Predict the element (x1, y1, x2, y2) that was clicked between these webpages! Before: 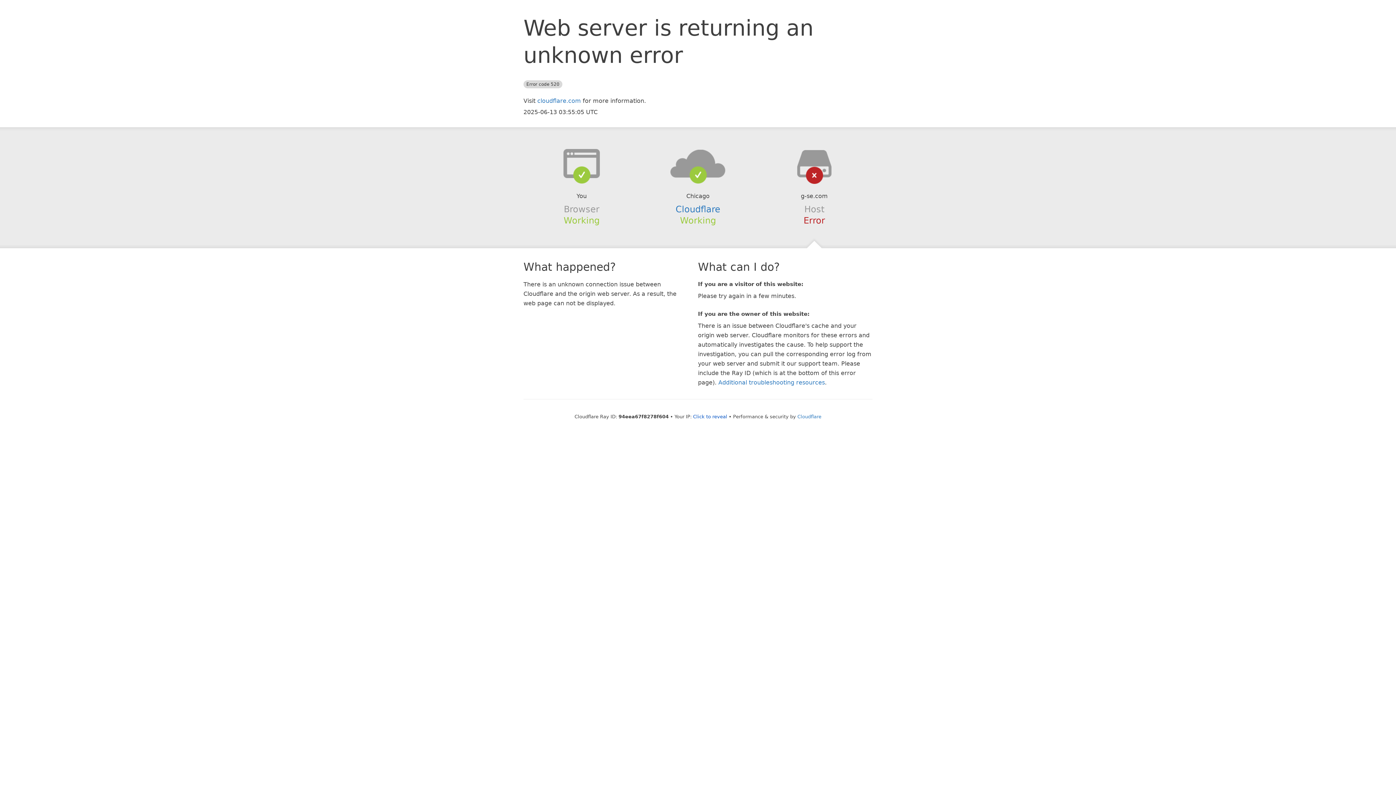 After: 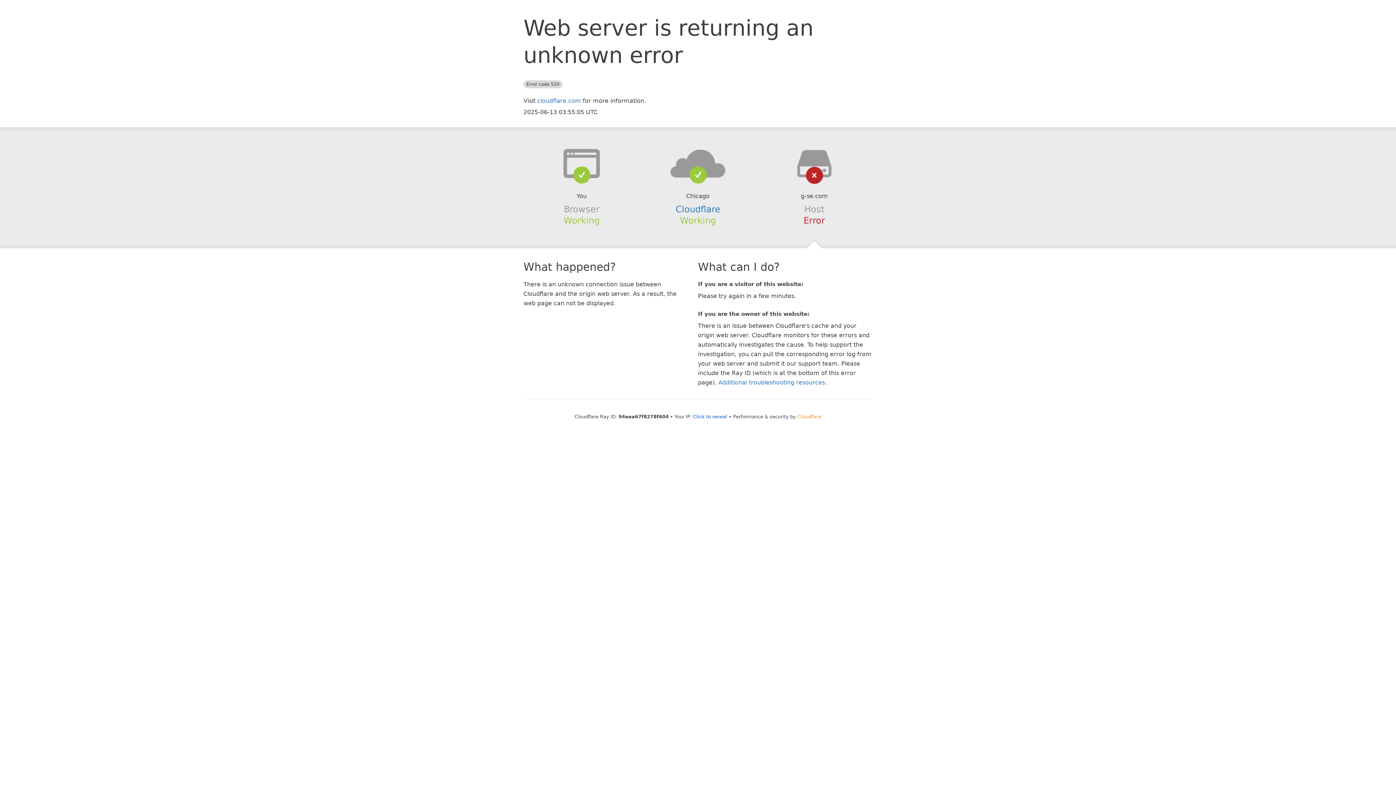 Action: bbox: (797, 414, 821, 419) label: Cloudflare